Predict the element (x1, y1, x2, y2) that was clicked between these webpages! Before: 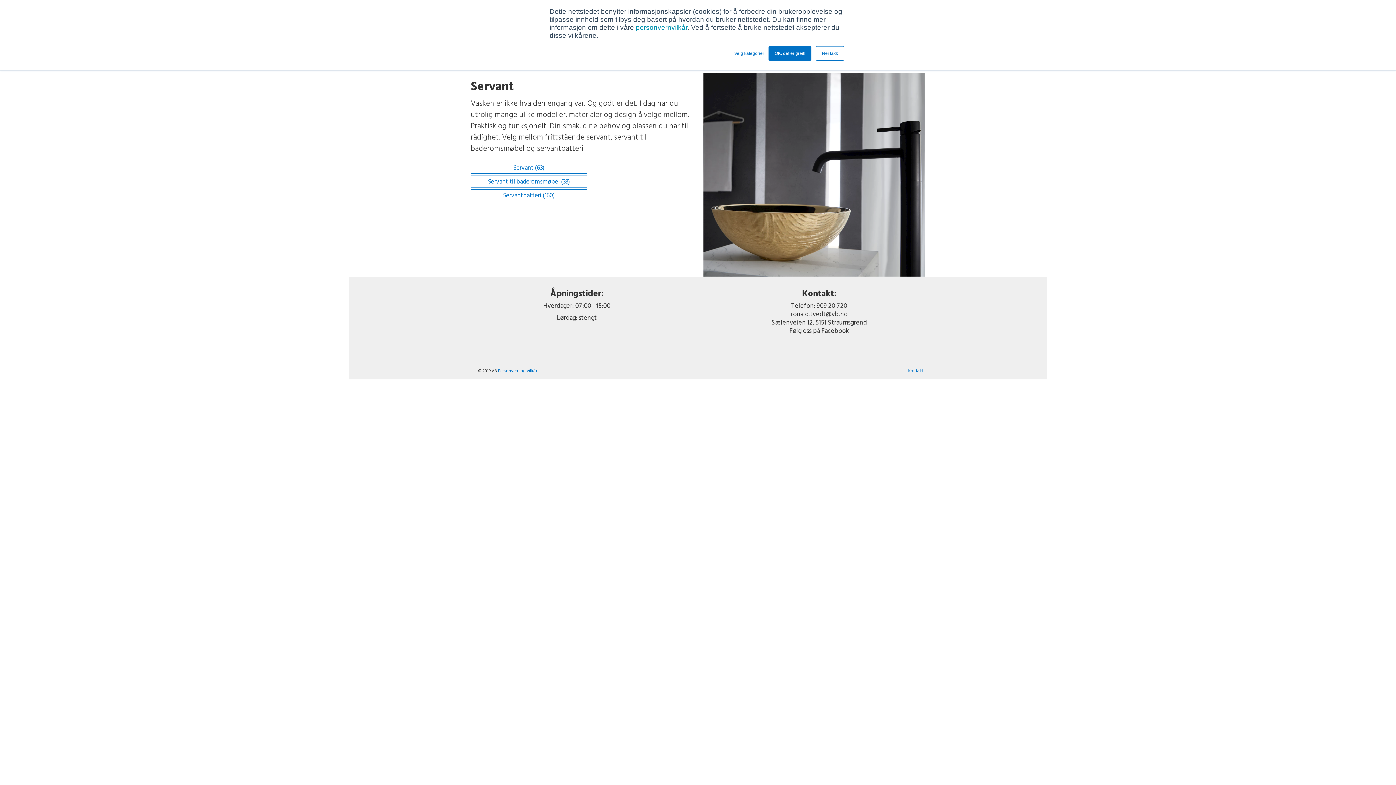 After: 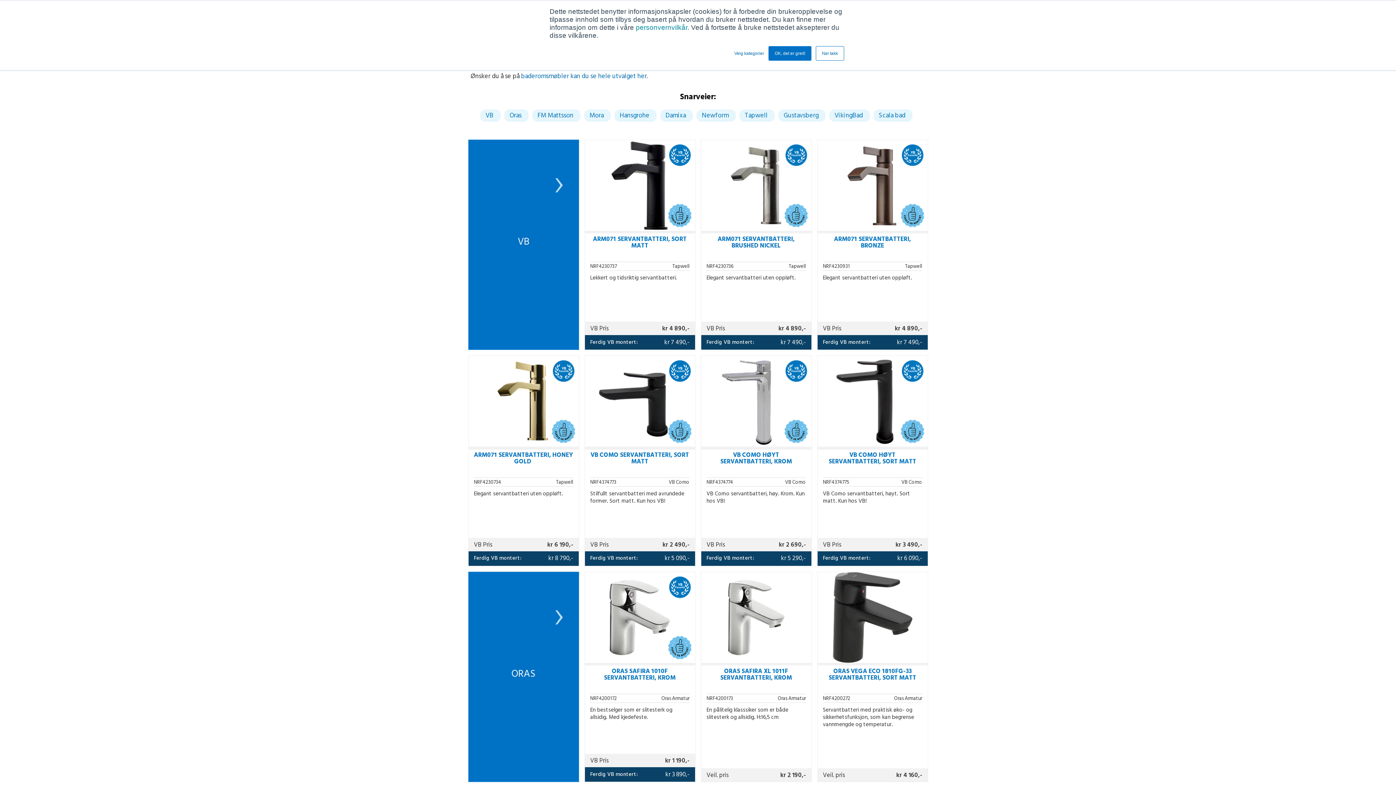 Action: label: Servantbatteri (160) bbox: (470, 189, 587, 201)